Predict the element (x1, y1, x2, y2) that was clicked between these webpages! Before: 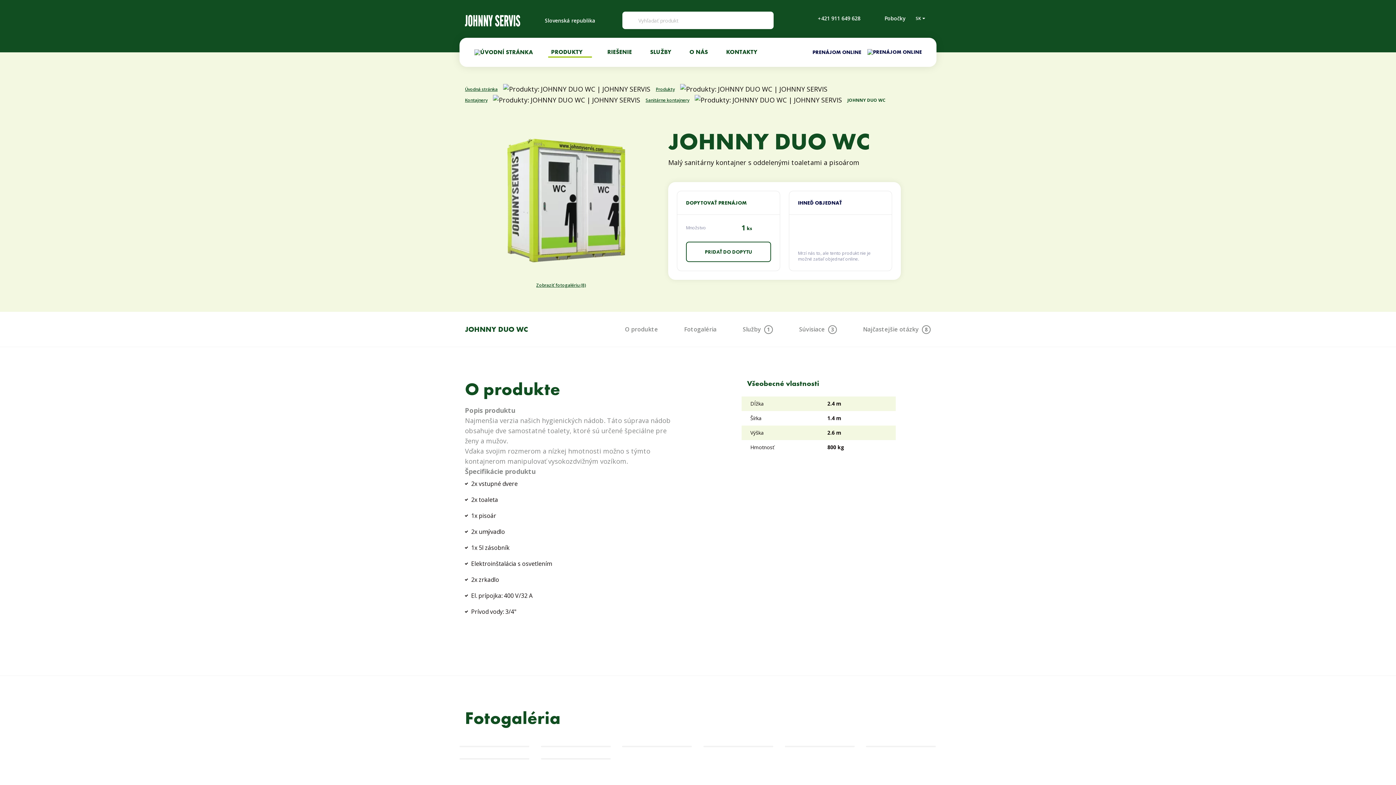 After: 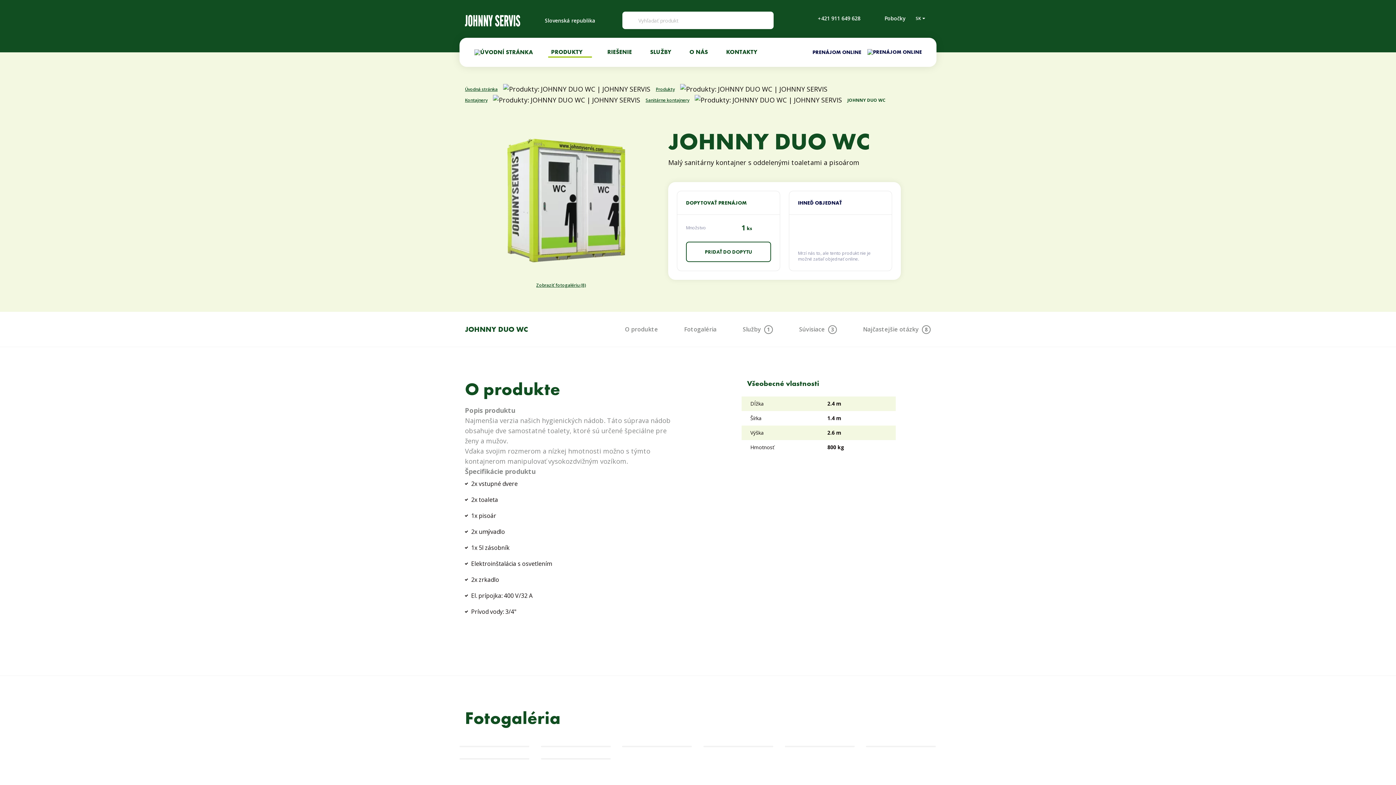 Action: label: PRENÁJOM ONLINE bbox: (806, 45, 867, 58)